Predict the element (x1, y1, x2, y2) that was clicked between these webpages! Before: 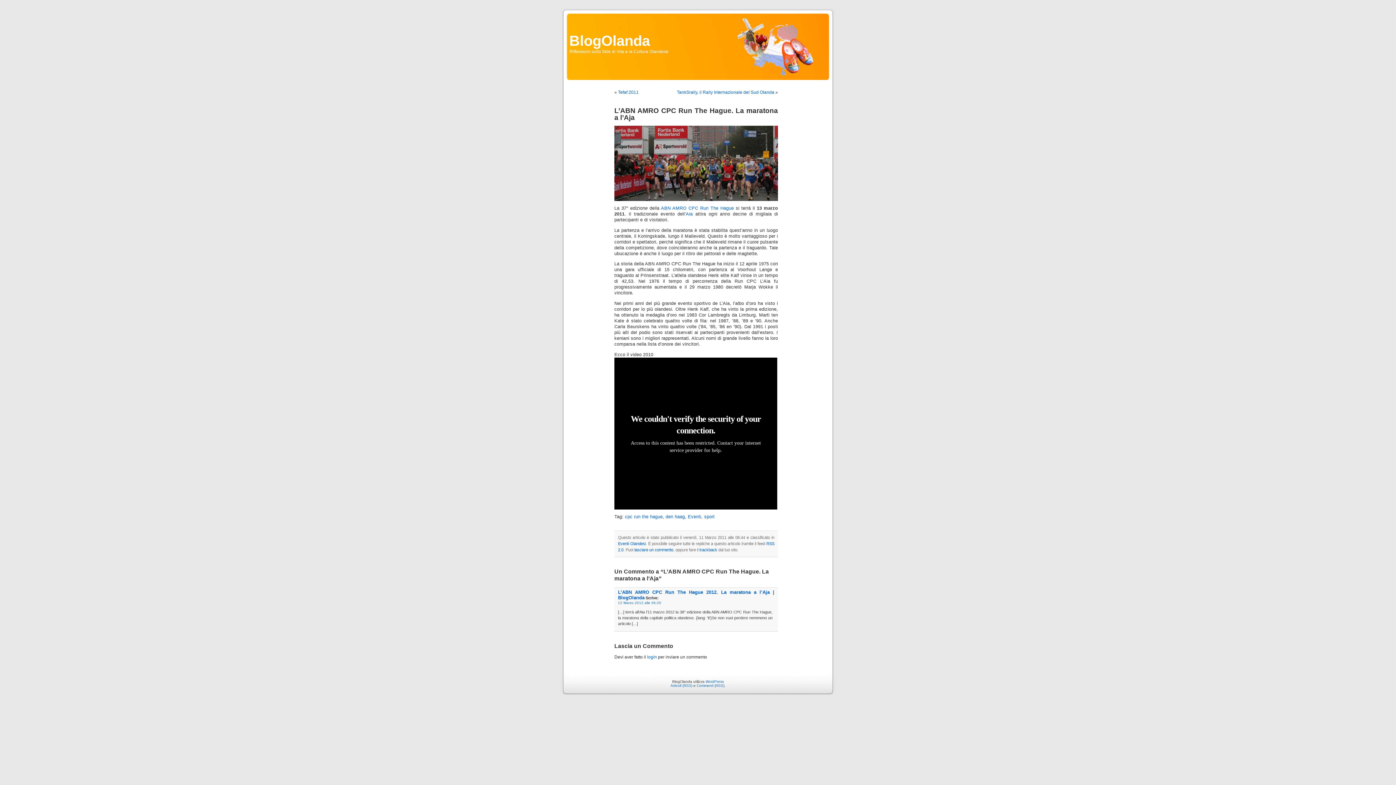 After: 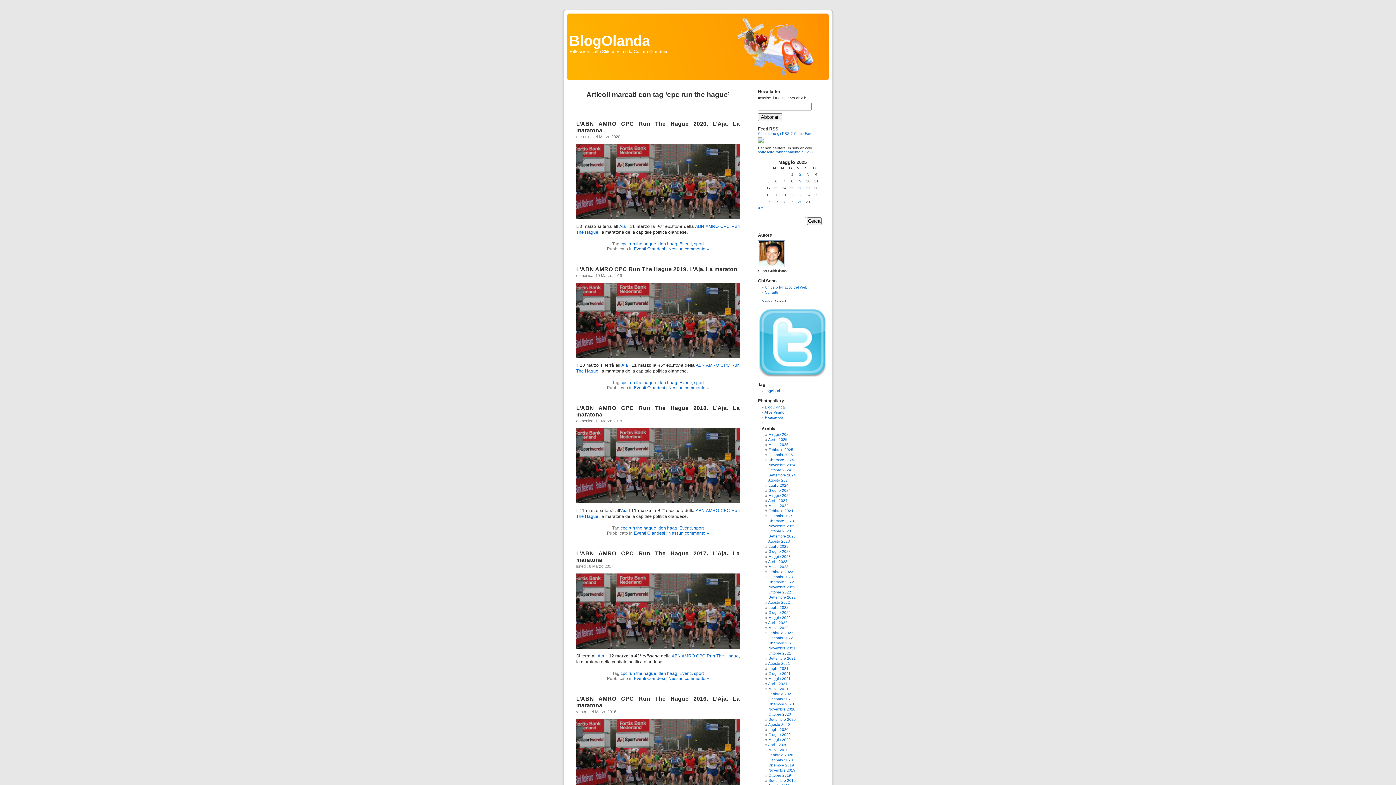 Action: label: cpc run the hague bbox: (625, 514, 662, 519)